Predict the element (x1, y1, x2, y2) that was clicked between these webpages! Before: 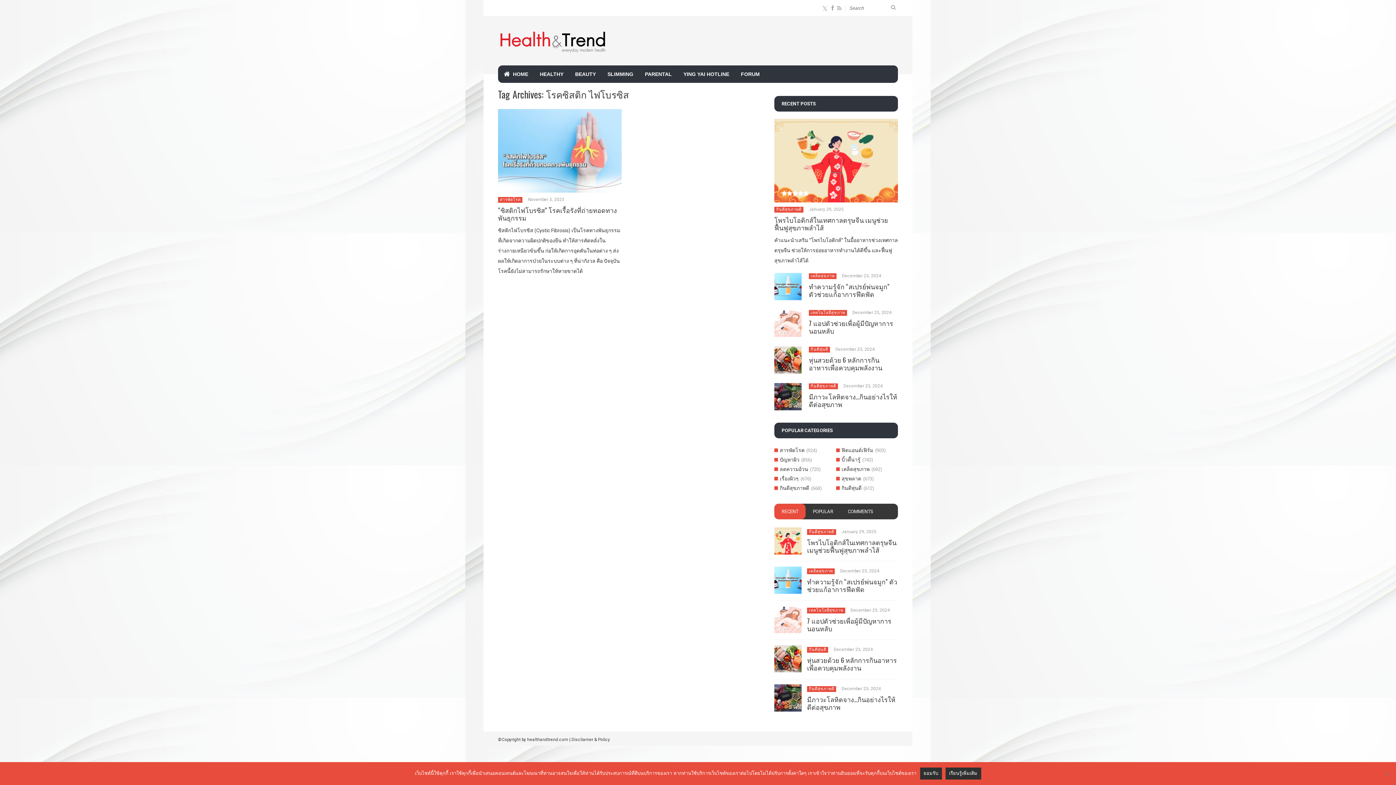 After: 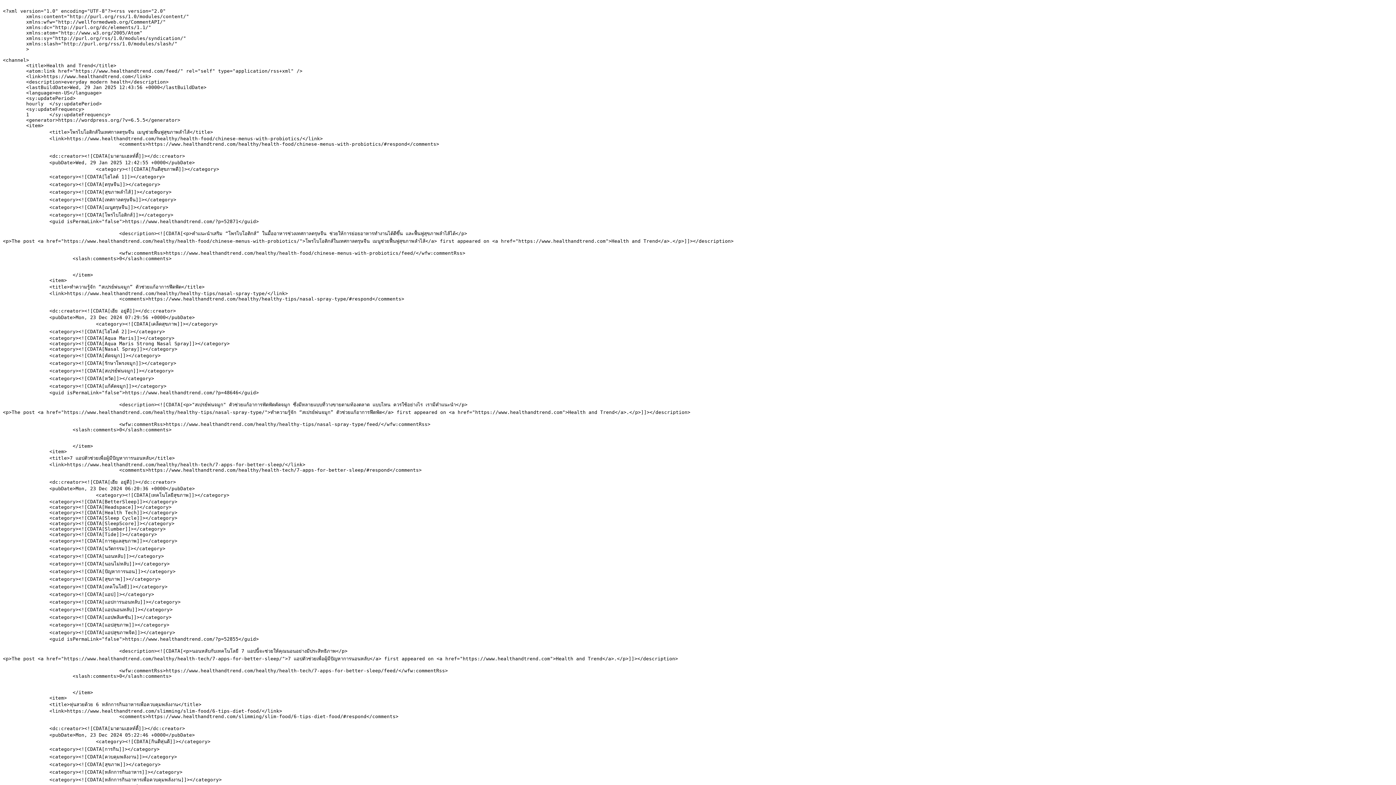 Action: bbox: (837, 5, 841, 11)